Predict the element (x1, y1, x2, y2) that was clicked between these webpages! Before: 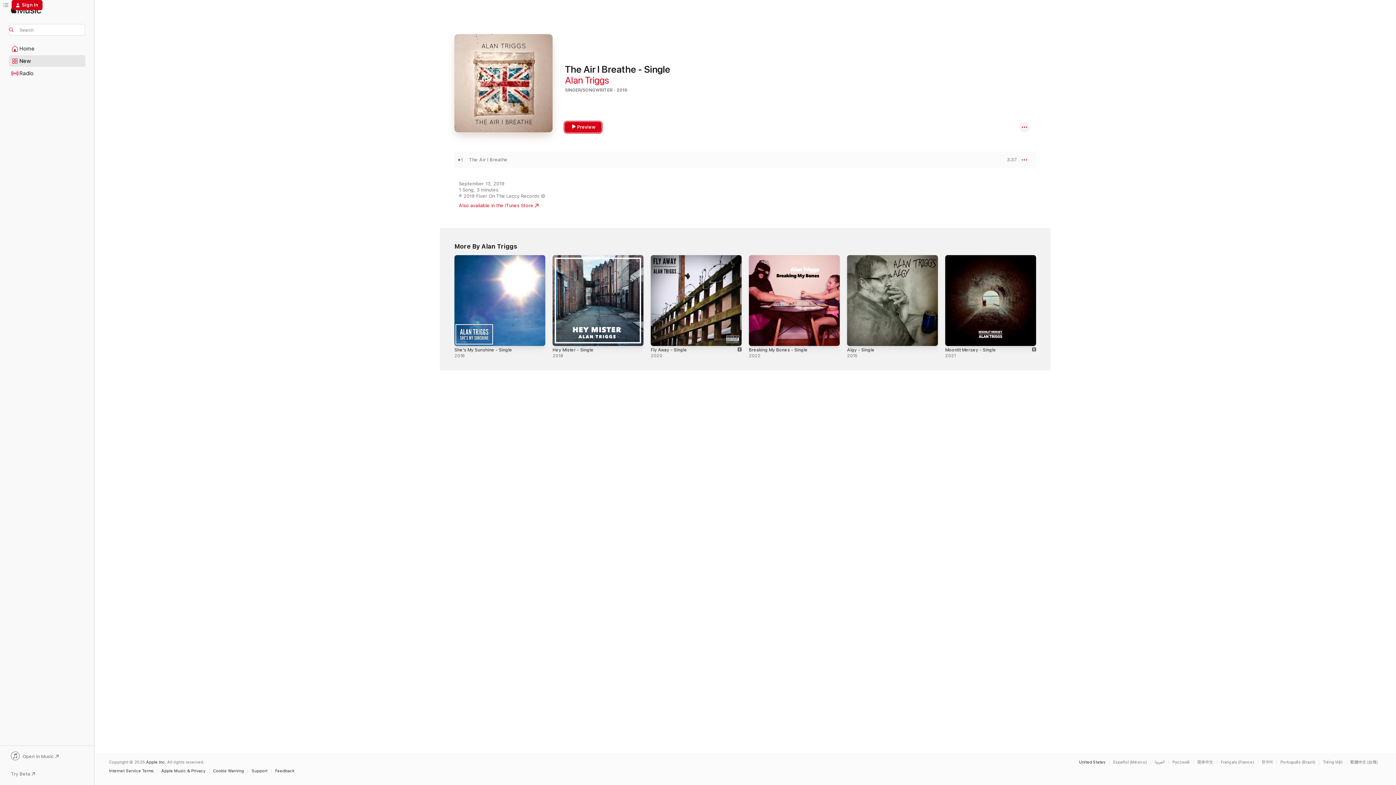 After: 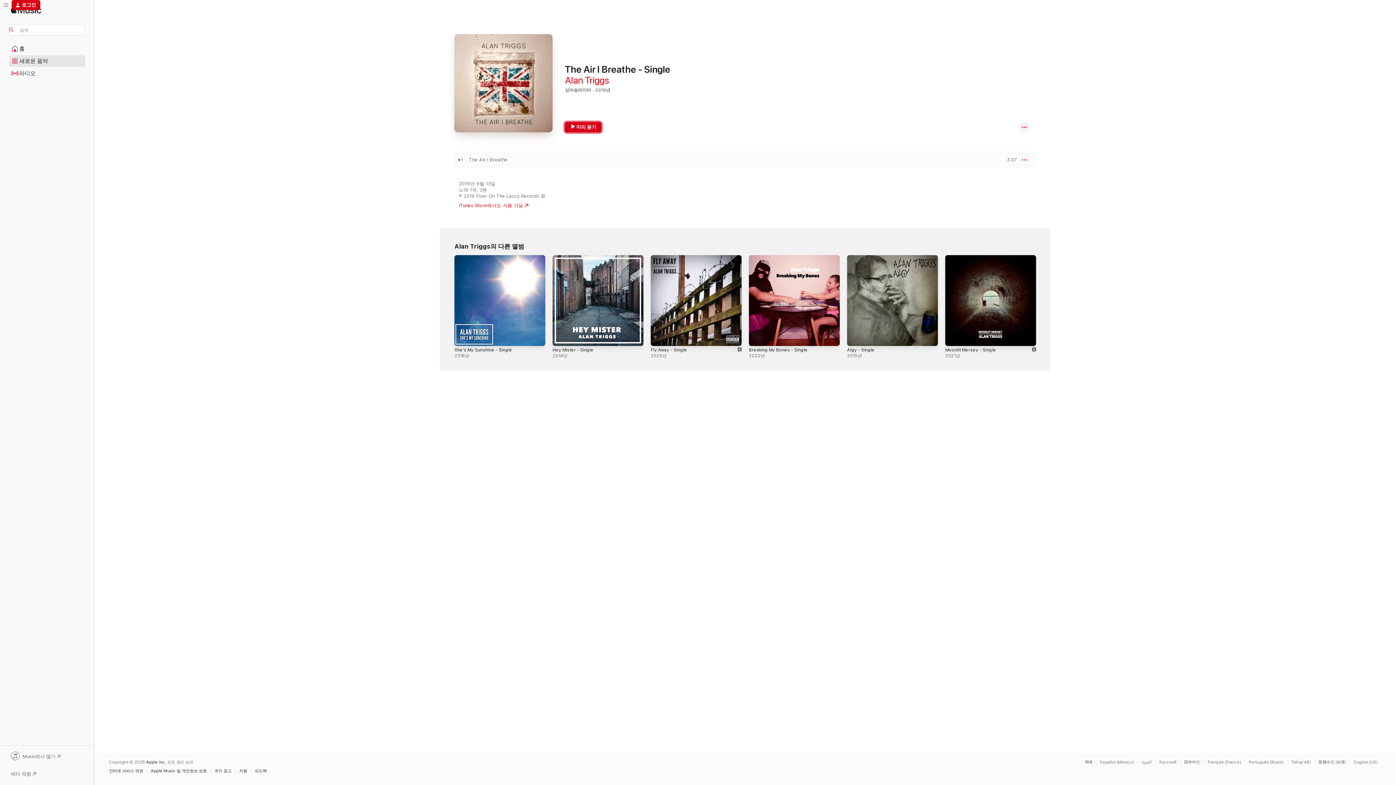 Action: bbox: (1262, 760, 1276, 764) label: This page is available in 한국어